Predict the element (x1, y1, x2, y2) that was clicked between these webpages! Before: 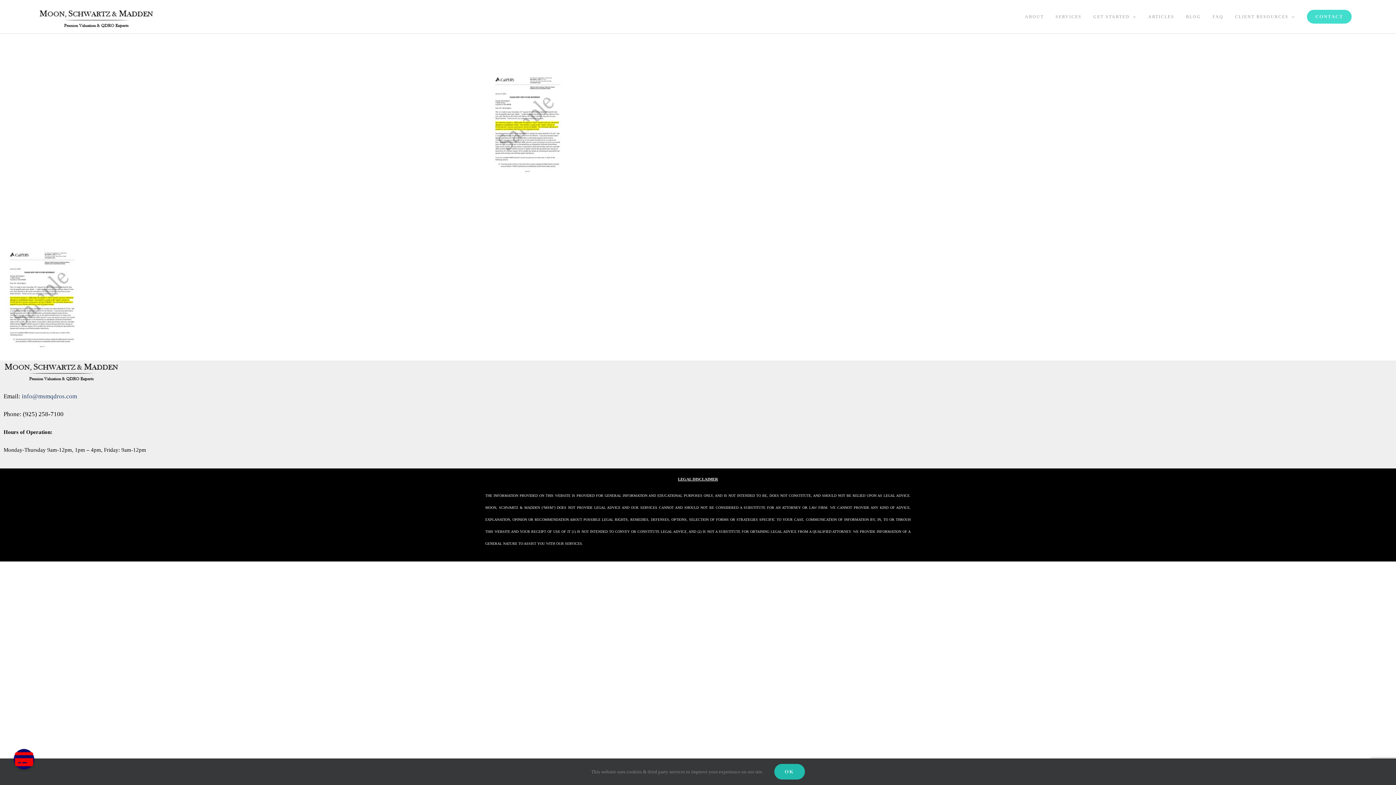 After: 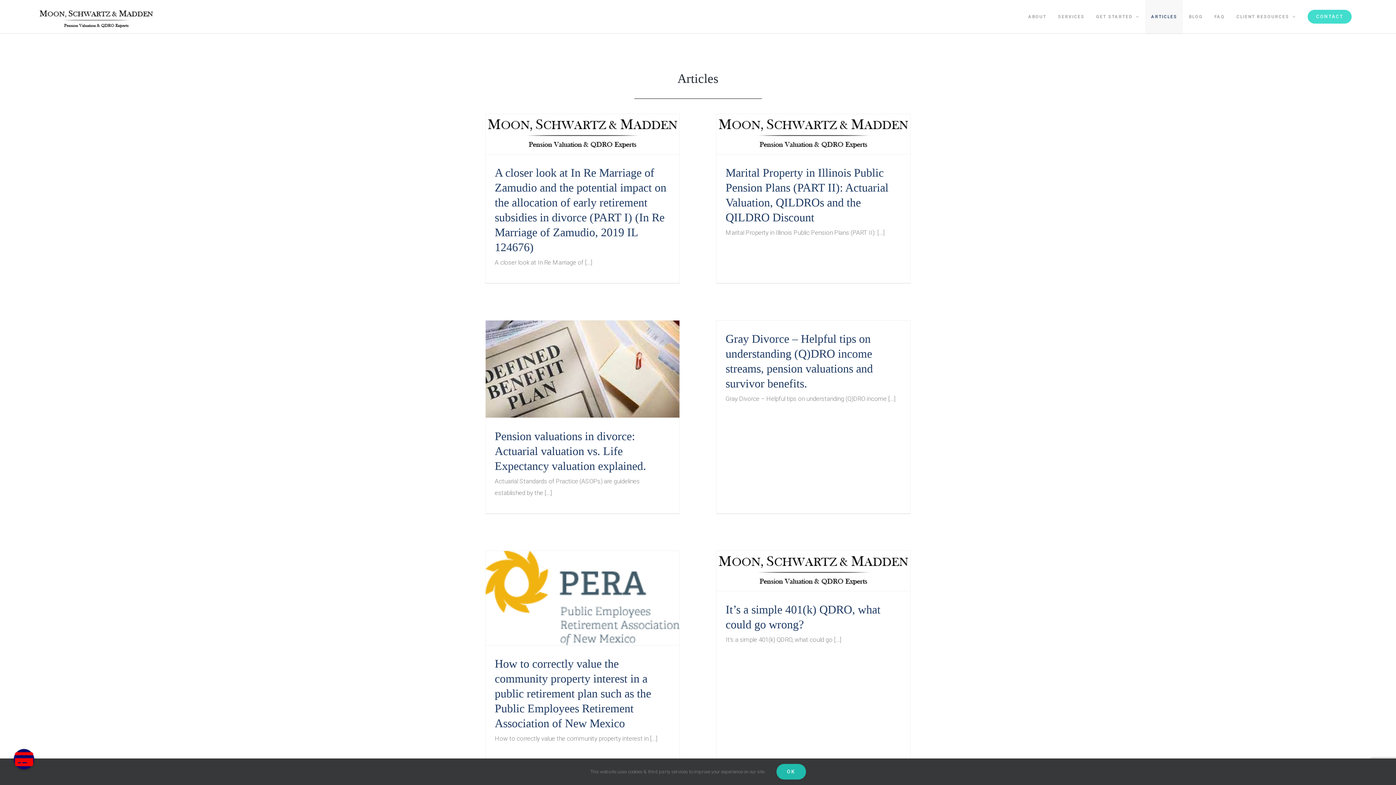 Action: label: ARTICLES bbox: (1142, 0, 1180, 33)